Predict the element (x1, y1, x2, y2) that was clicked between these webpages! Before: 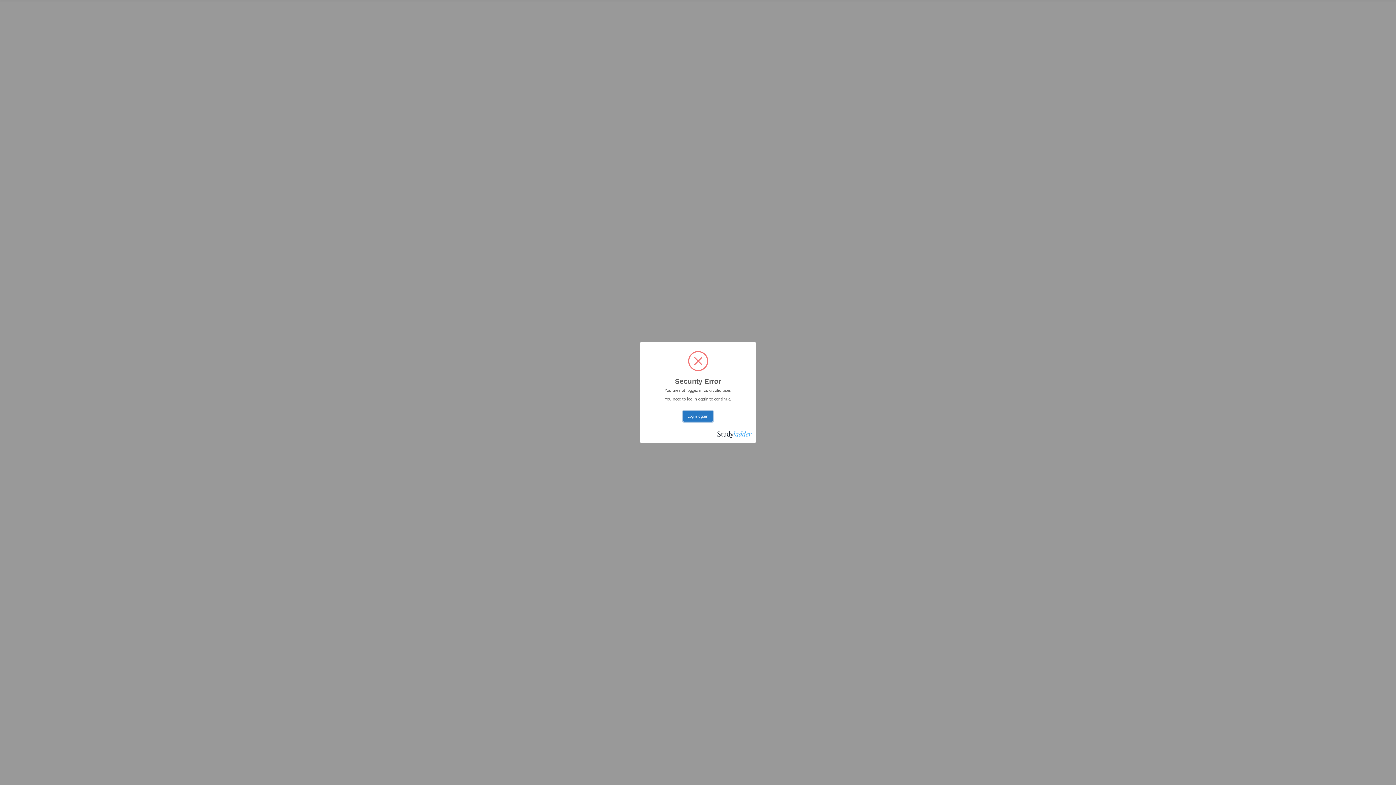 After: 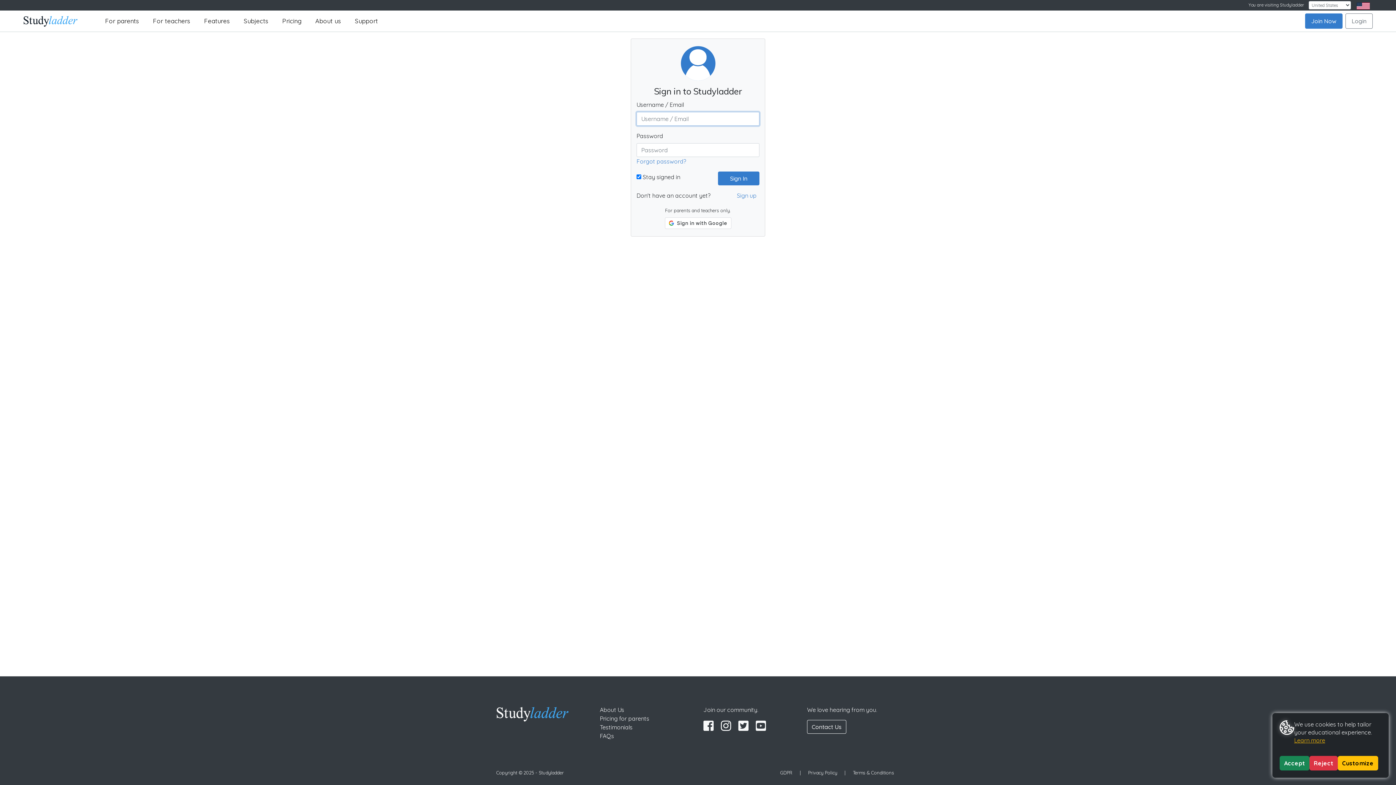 Action: label: Login again bbox: (683, 411, 712, 421)